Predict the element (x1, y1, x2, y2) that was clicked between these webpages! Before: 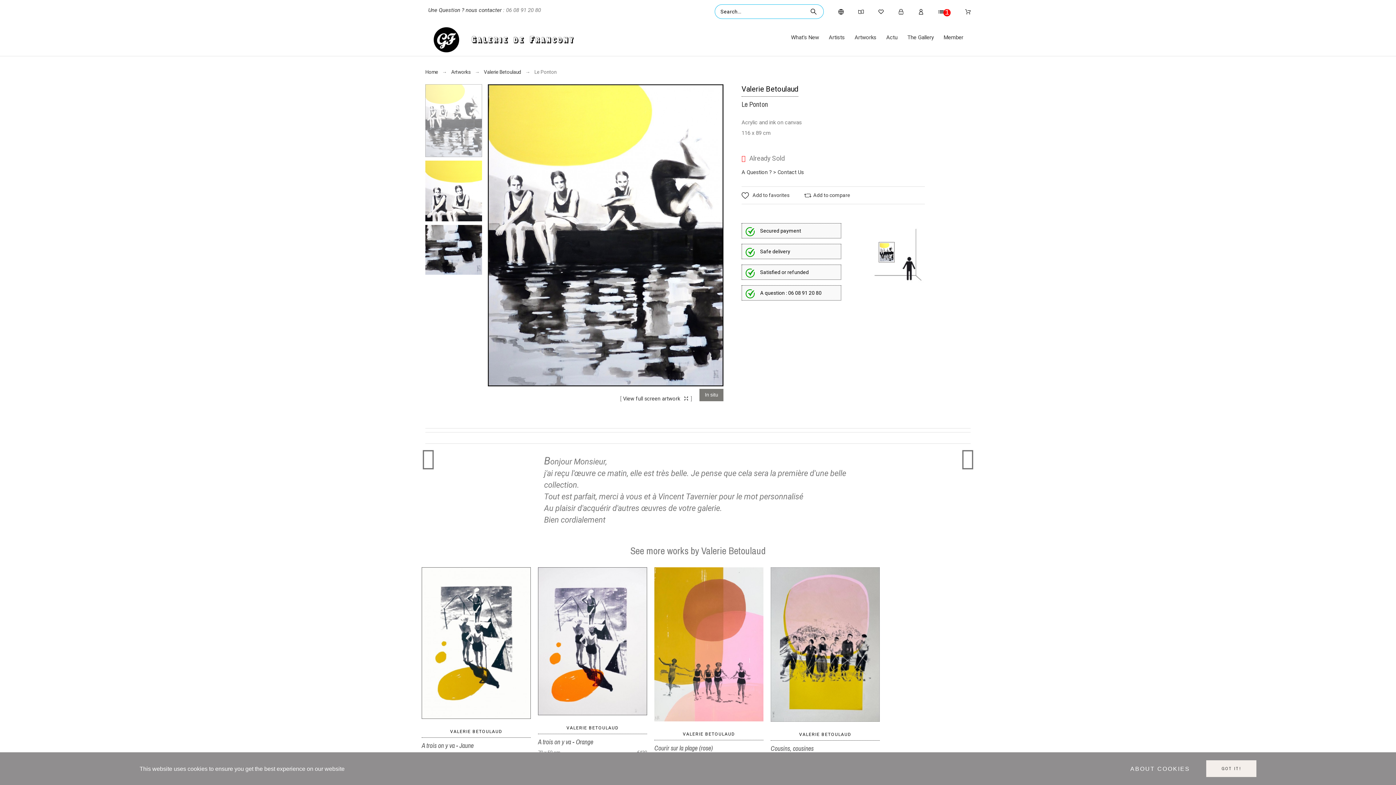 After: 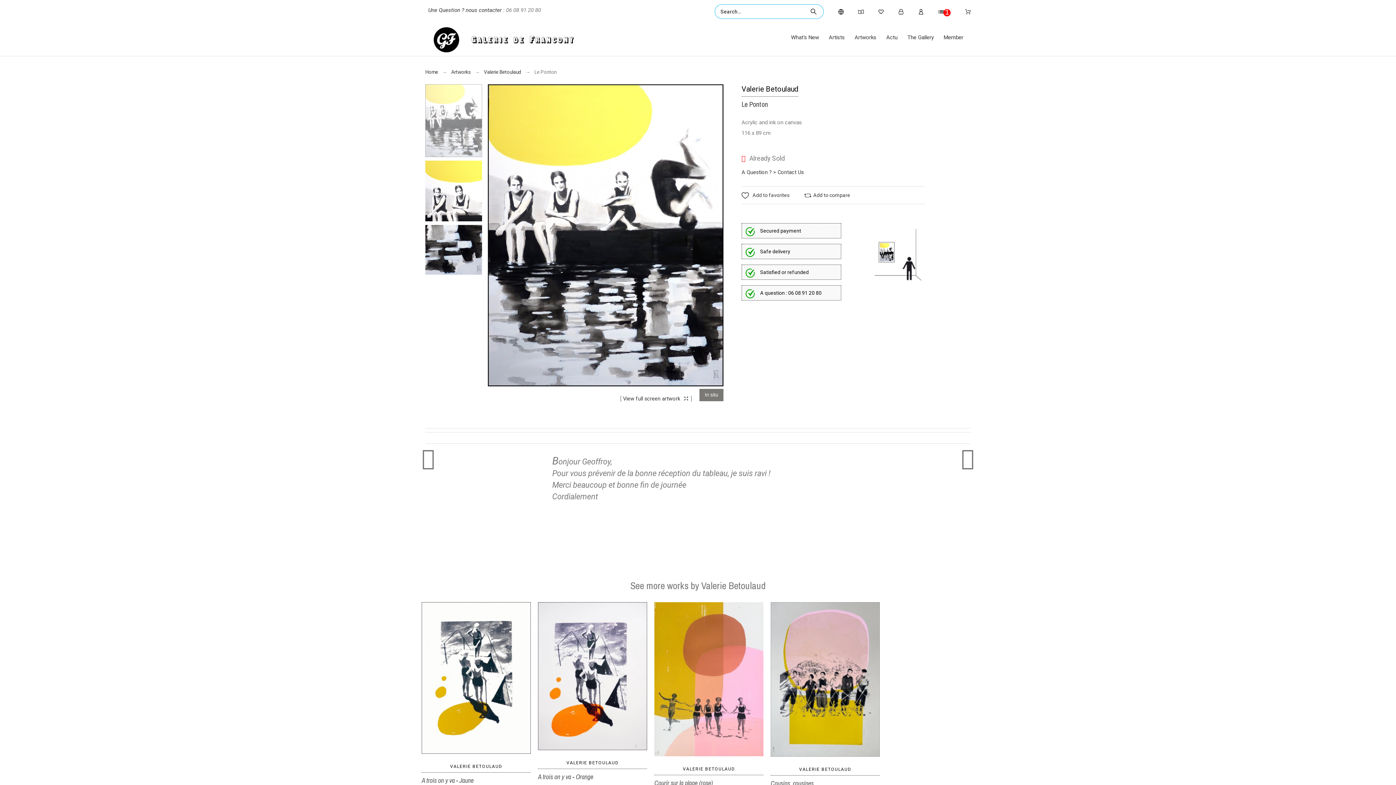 Action: bbox: (1206, 760, 1256, 777) label: GOT IT!